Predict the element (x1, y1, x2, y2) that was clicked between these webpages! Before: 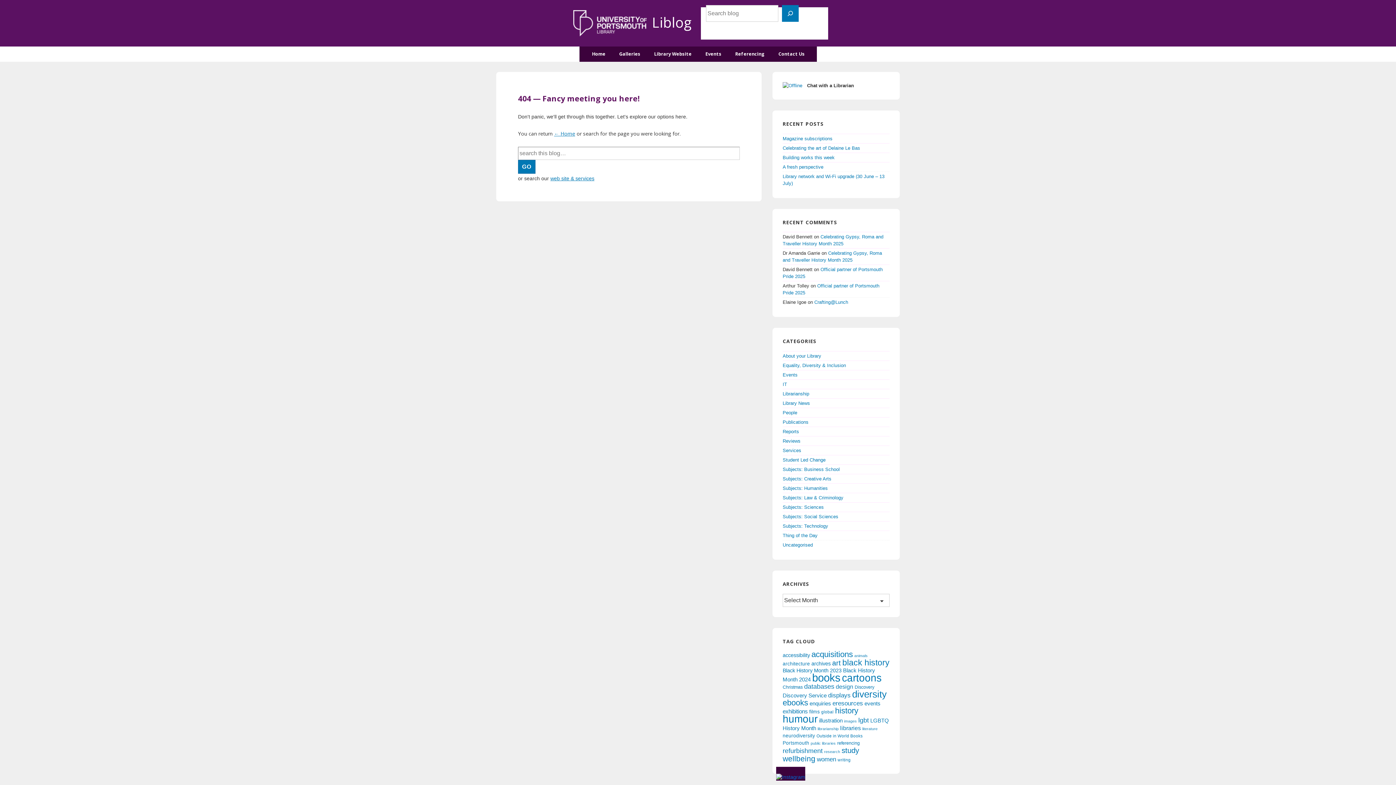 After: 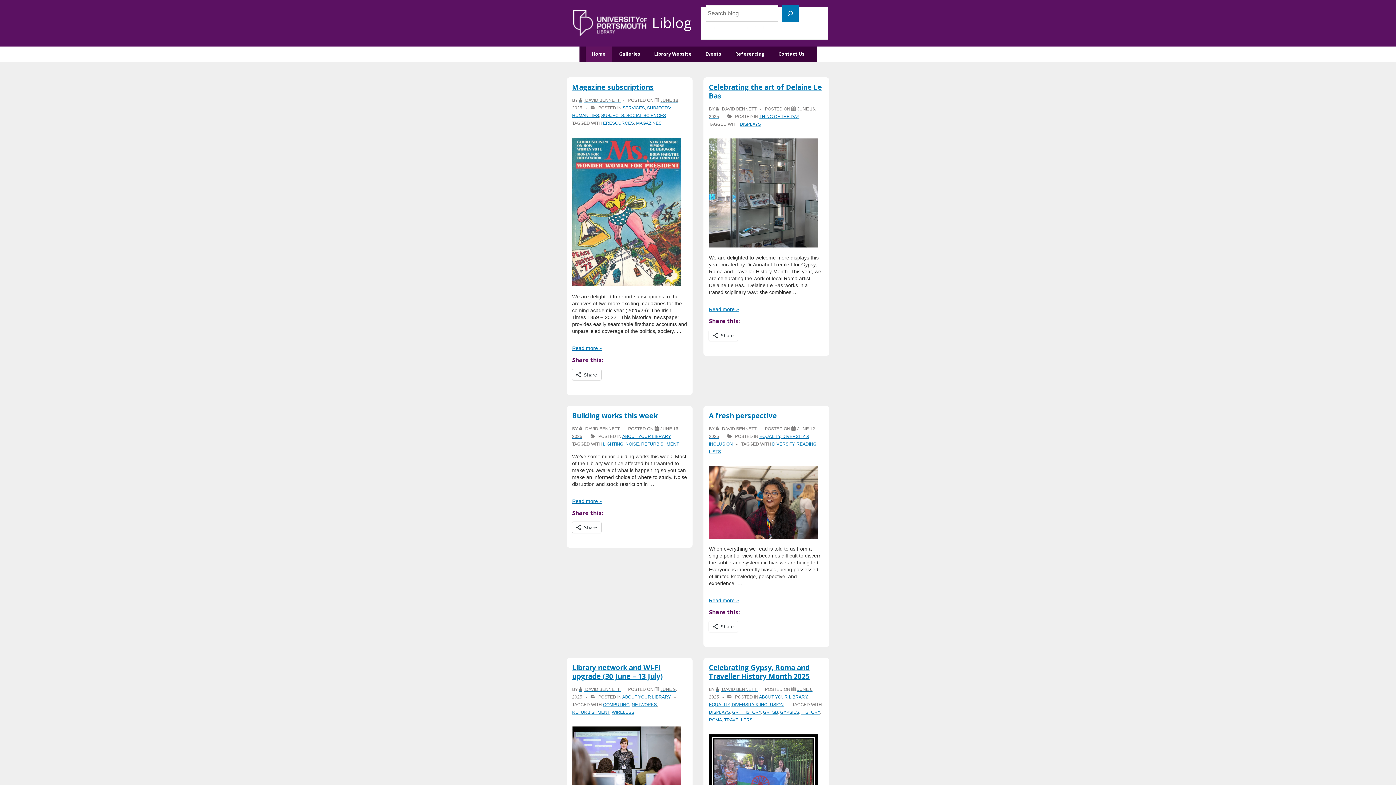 Action: label: Home bbox: (585, 46, 612, 61)